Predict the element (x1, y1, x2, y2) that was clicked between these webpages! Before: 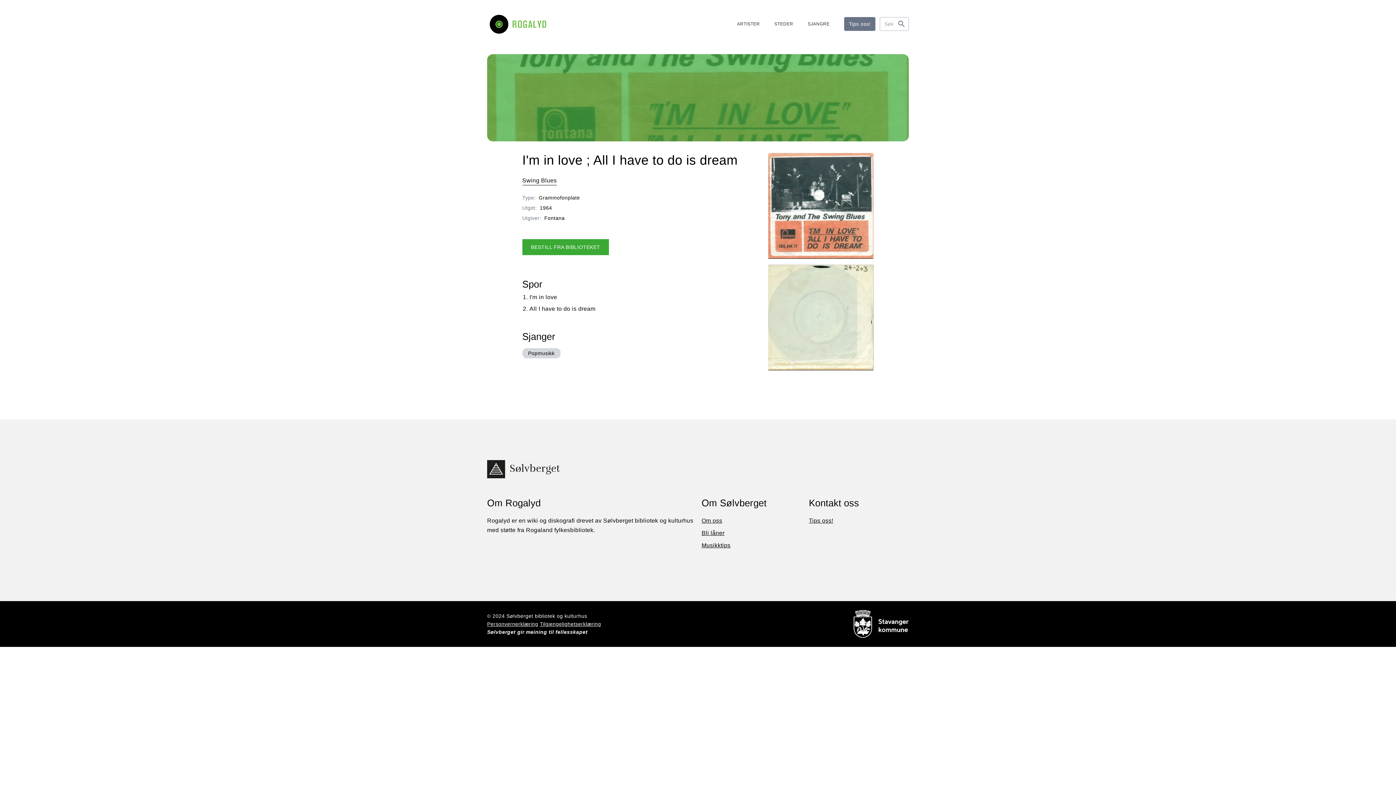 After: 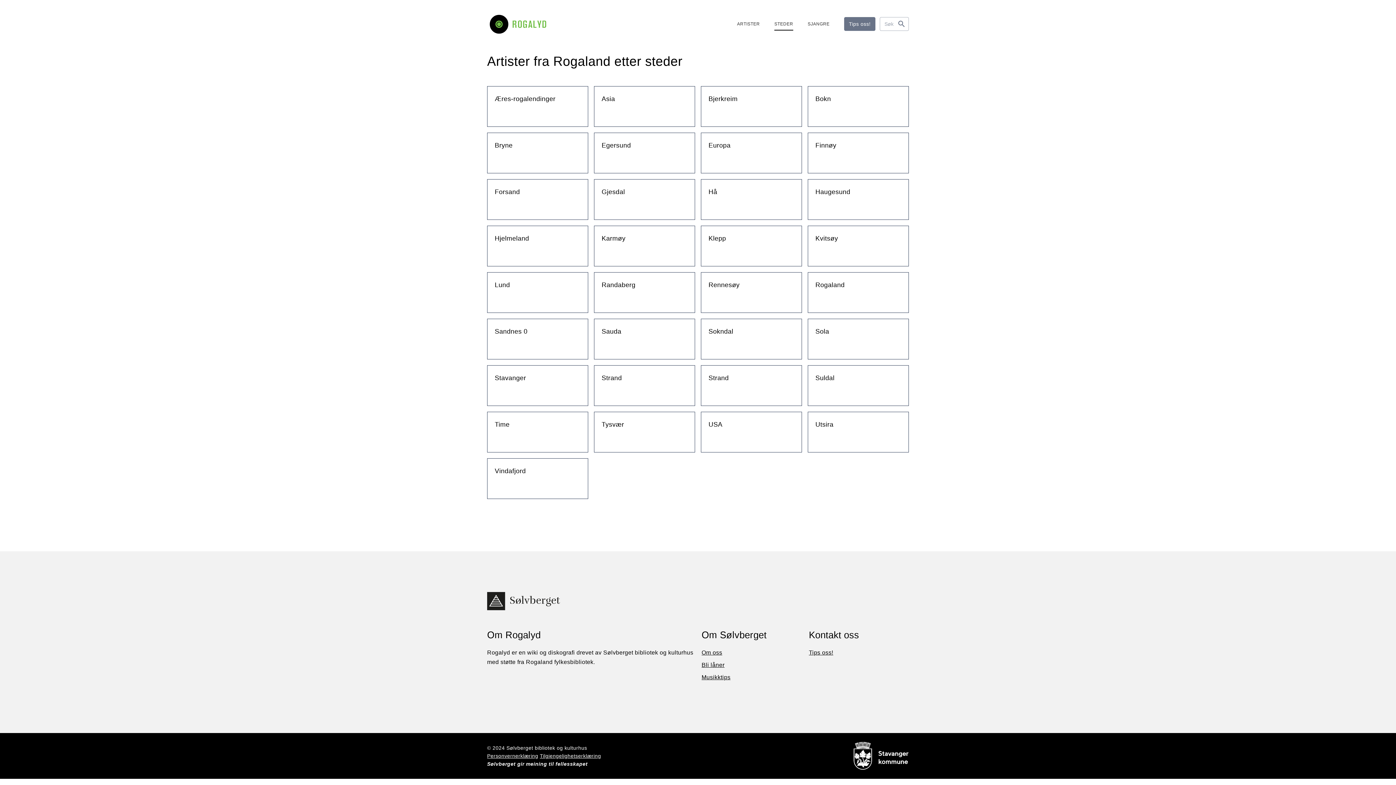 Action: bbox: (774, 17, 793, 30) label: STEDER